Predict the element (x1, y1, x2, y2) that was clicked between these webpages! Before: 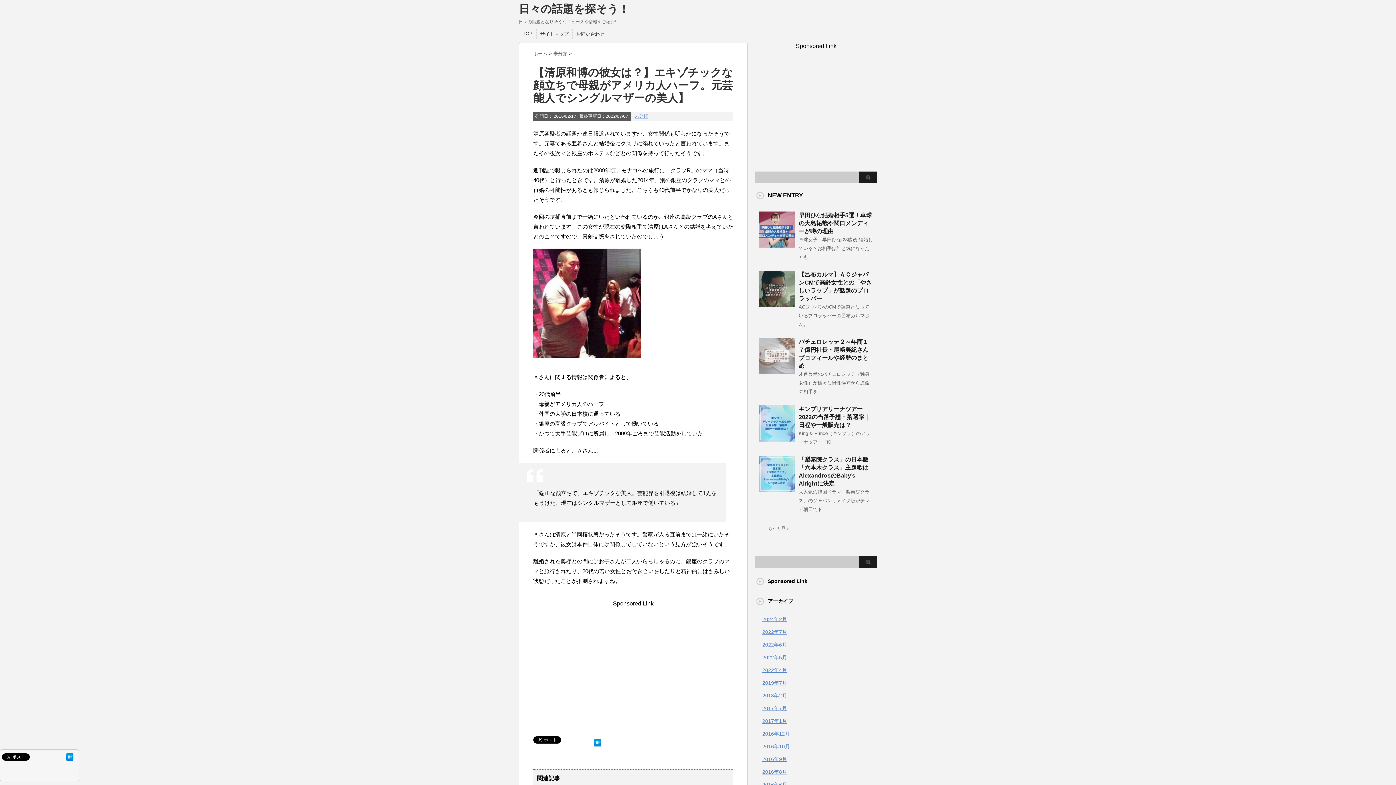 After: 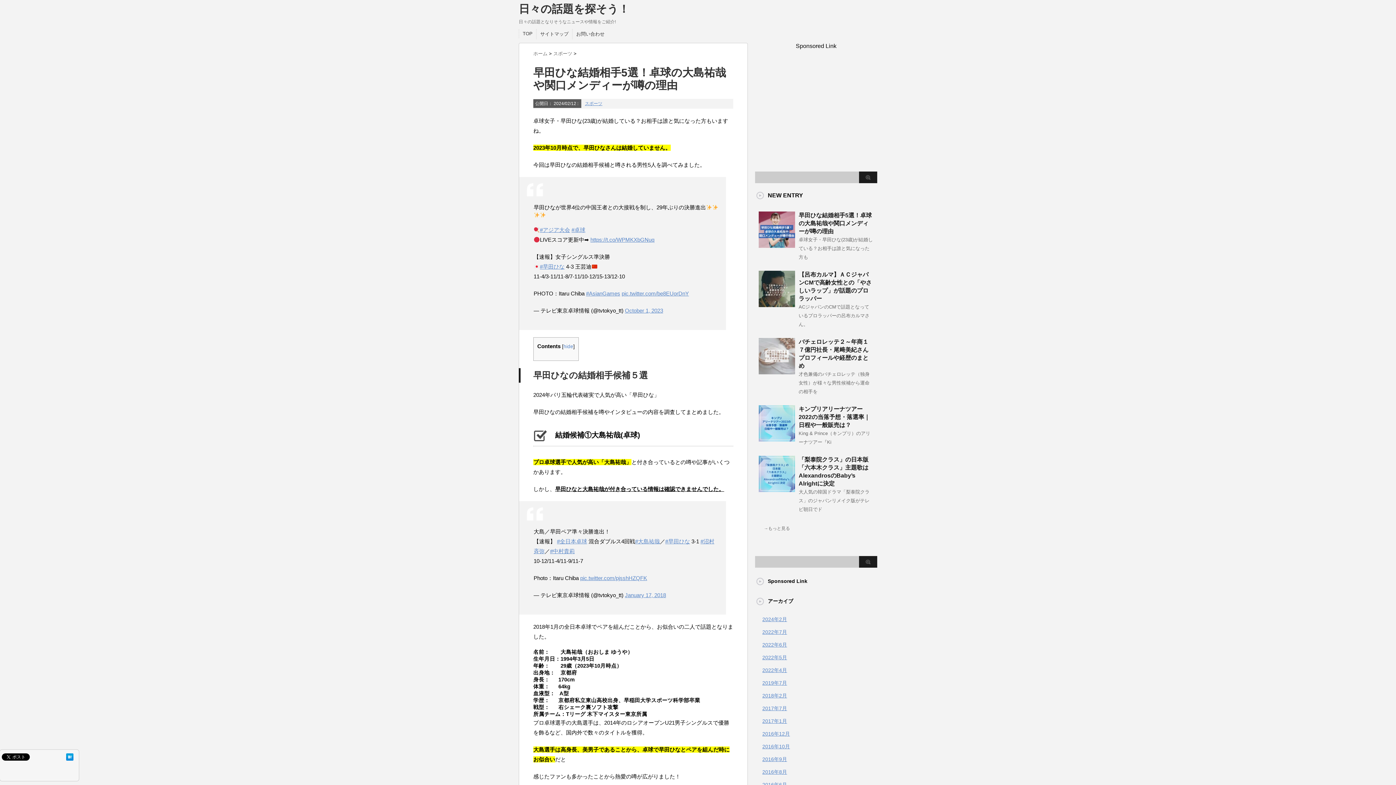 Action: bbox: (798, 212, 872, 234) label: 早田ひな結婚相手5選！卓球の大島祐哉や関口メンディーが噂の理由